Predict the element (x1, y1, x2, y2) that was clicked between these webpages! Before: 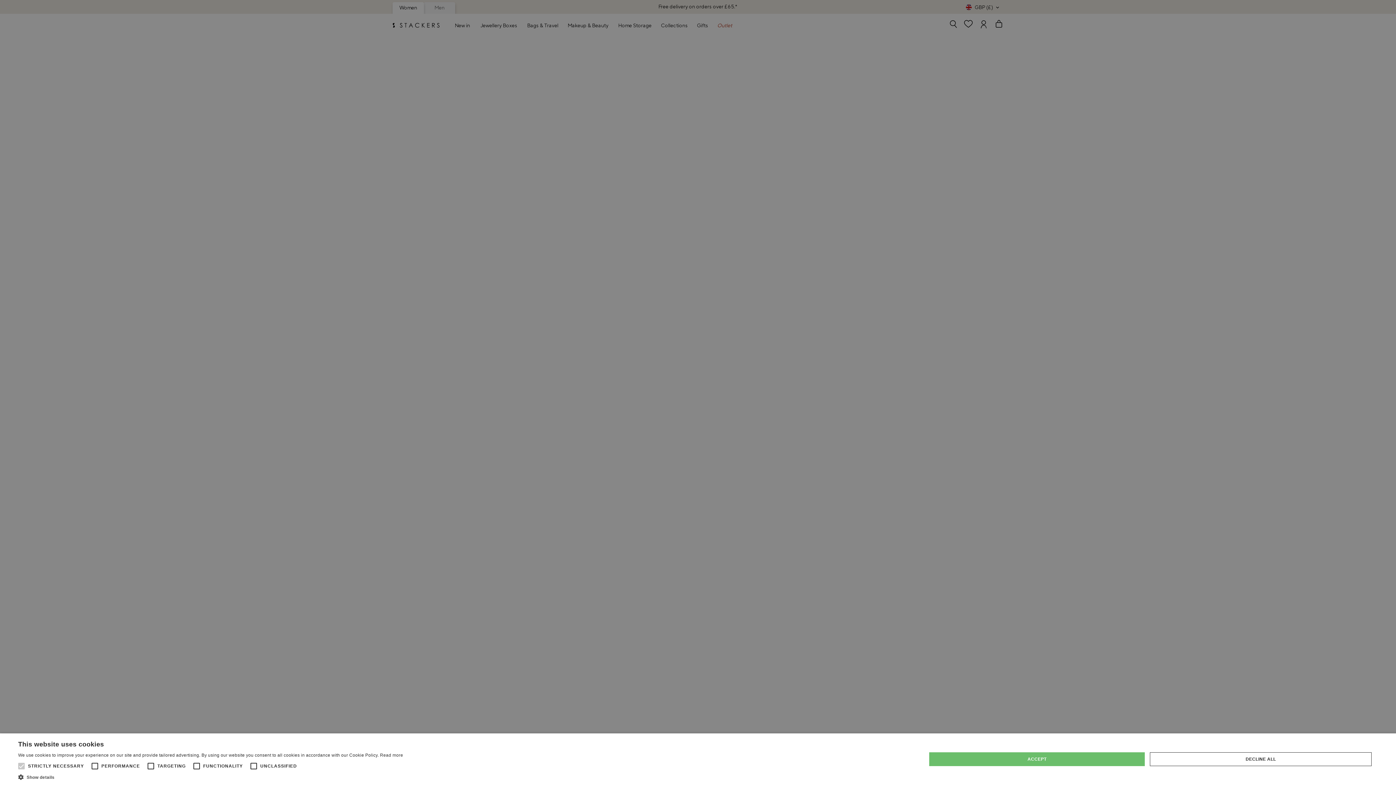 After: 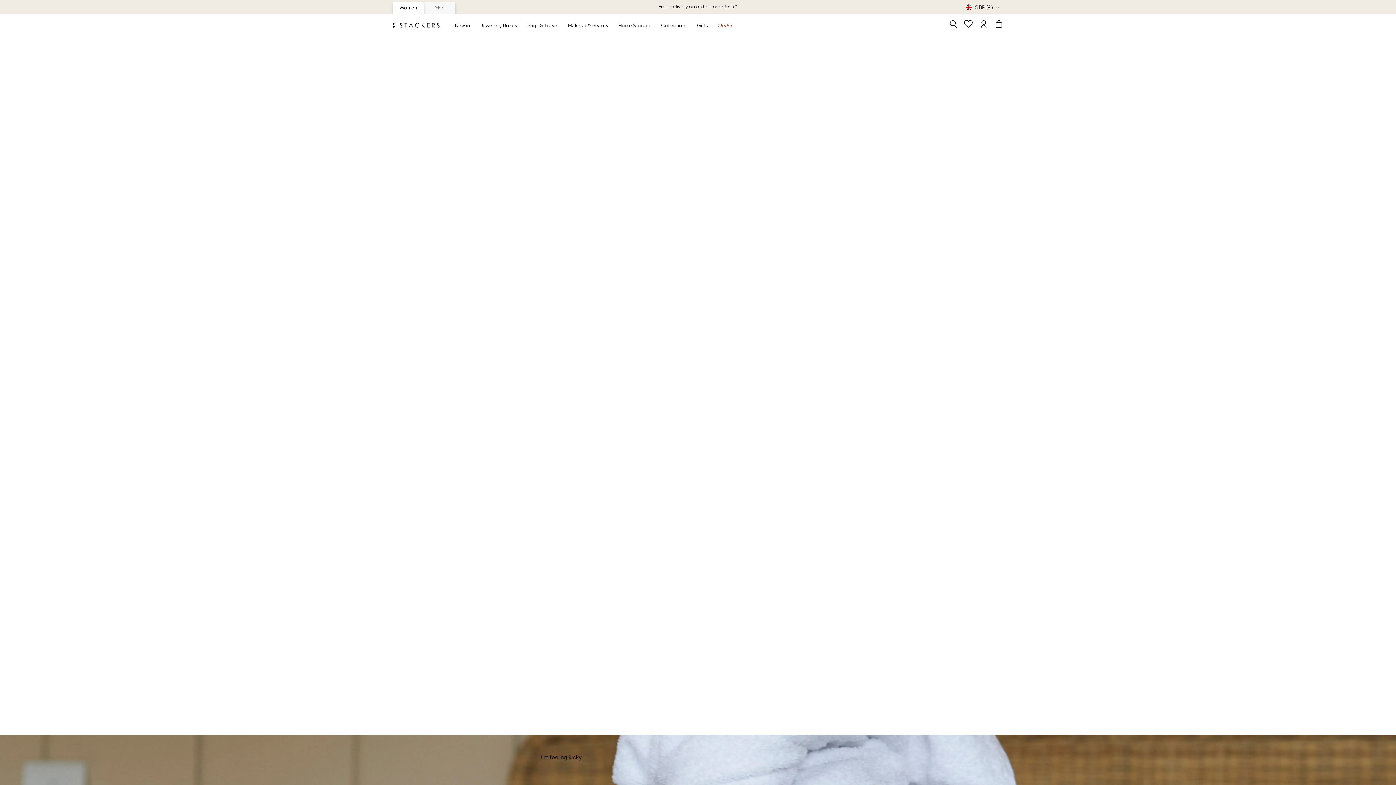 Action: label: DECLINE ALL bbox: (1150, 752, 1372, 766)